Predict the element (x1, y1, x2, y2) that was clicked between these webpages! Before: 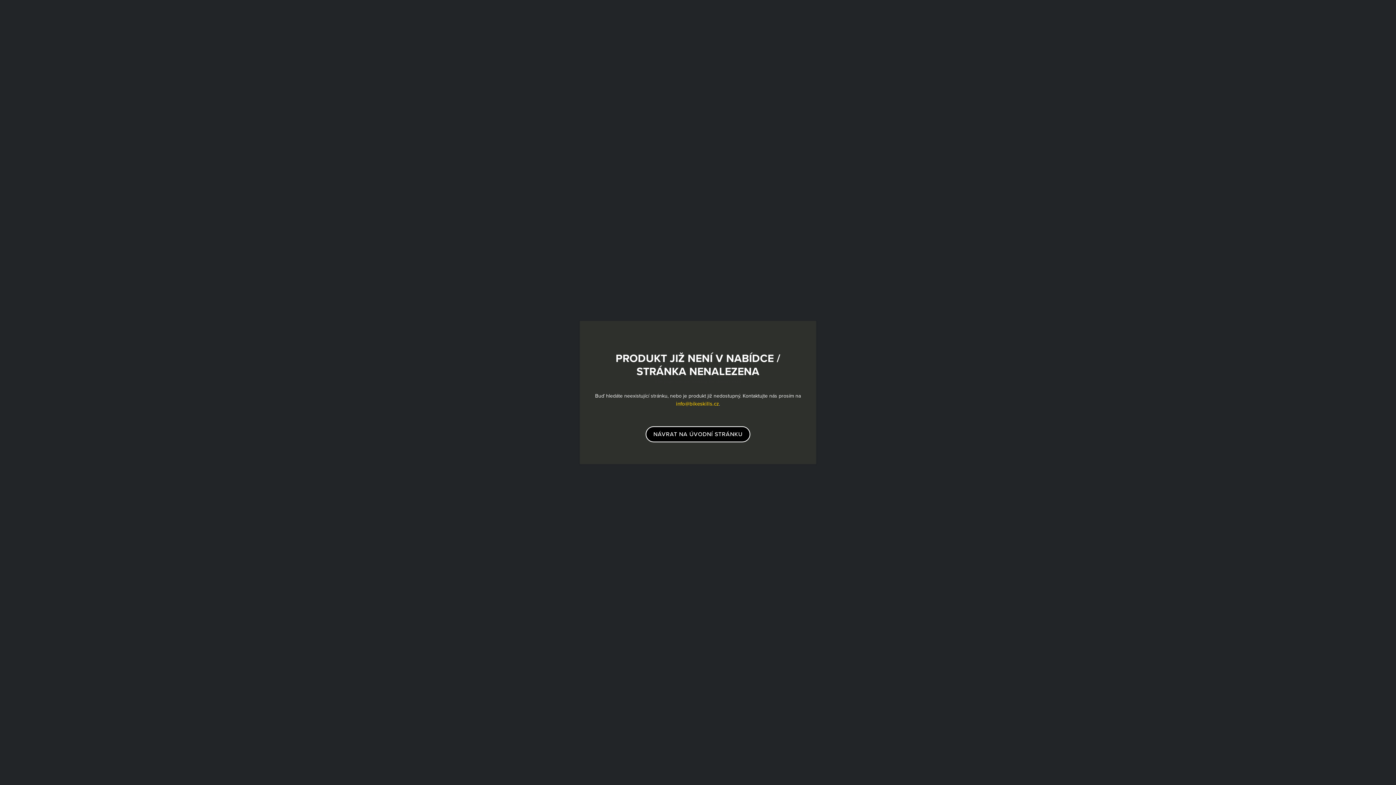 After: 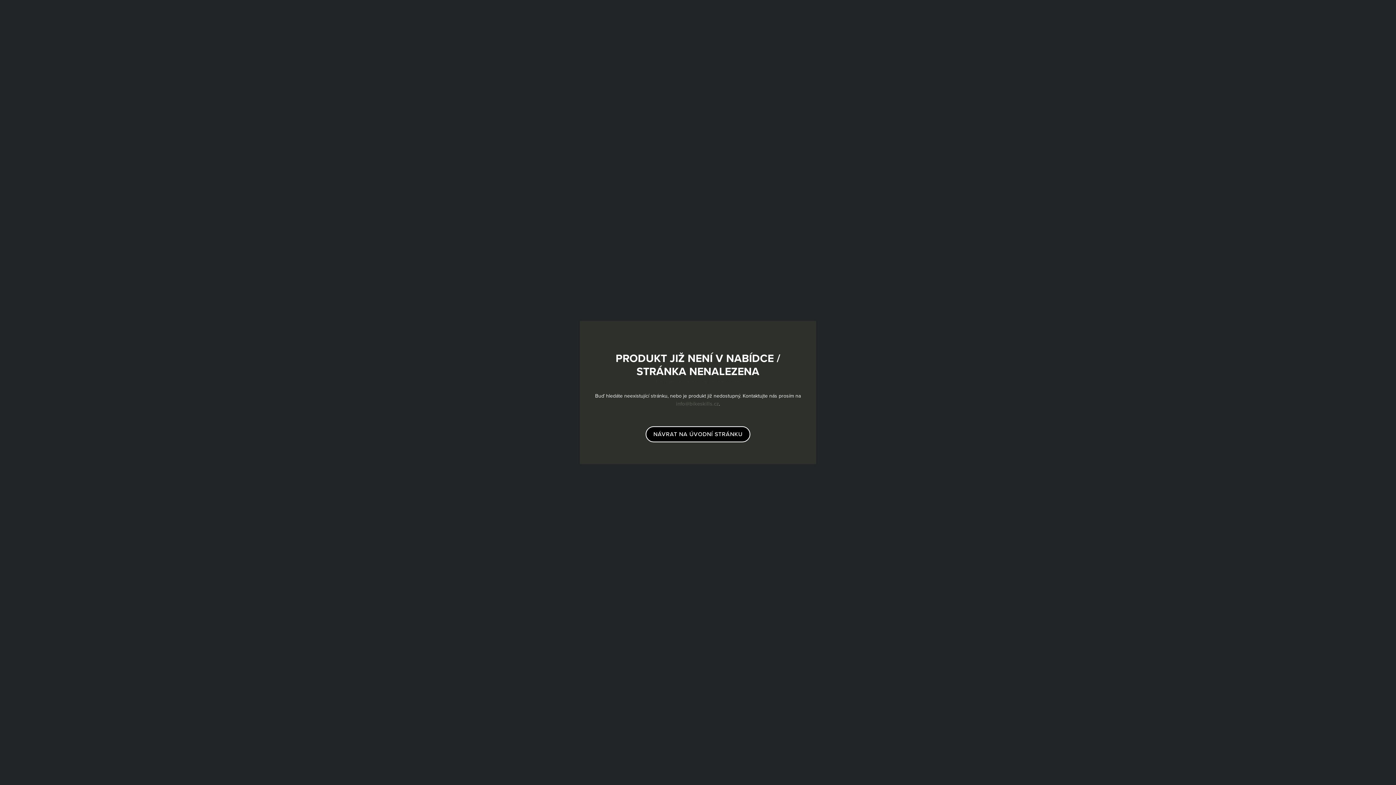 Action: bbox: (676, 400, 719, 408) label: info@bikeskills.cz